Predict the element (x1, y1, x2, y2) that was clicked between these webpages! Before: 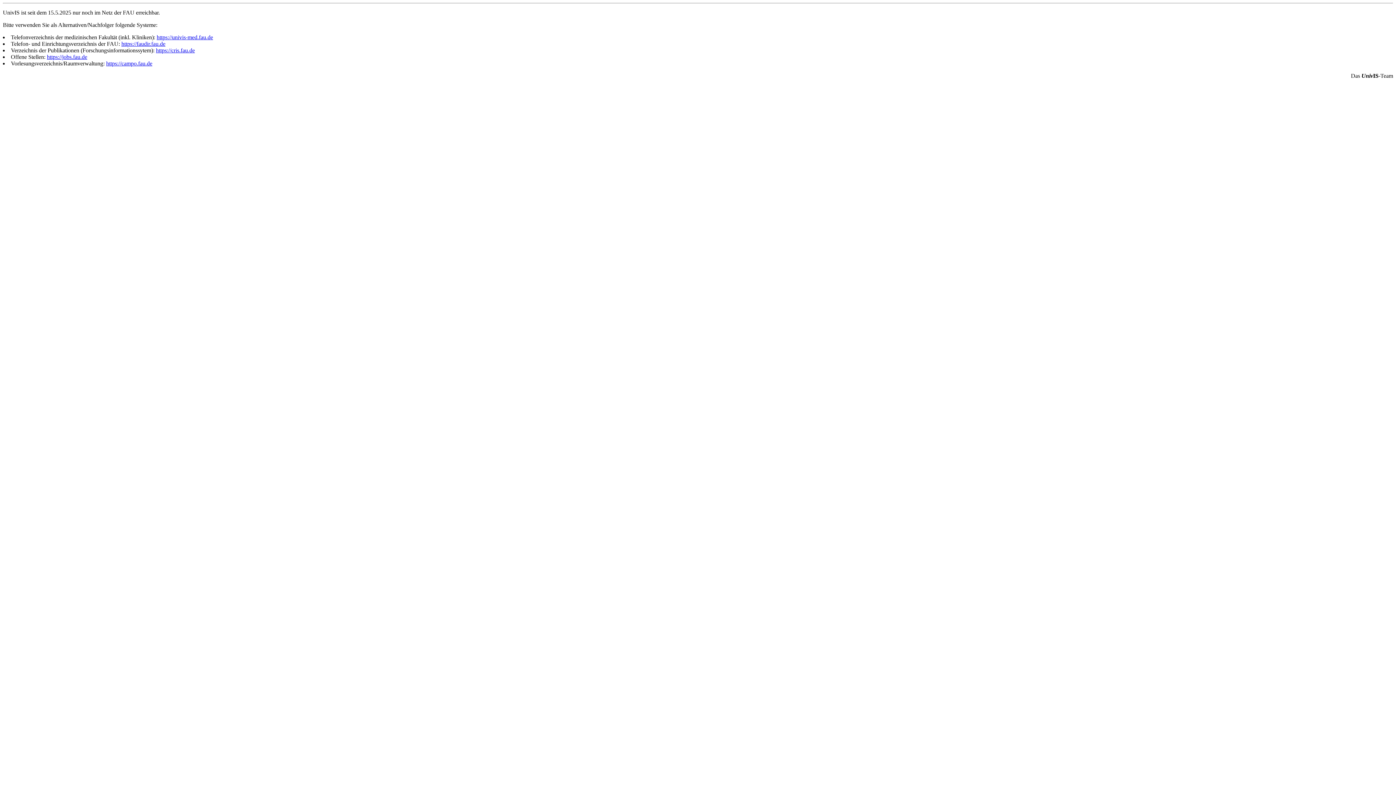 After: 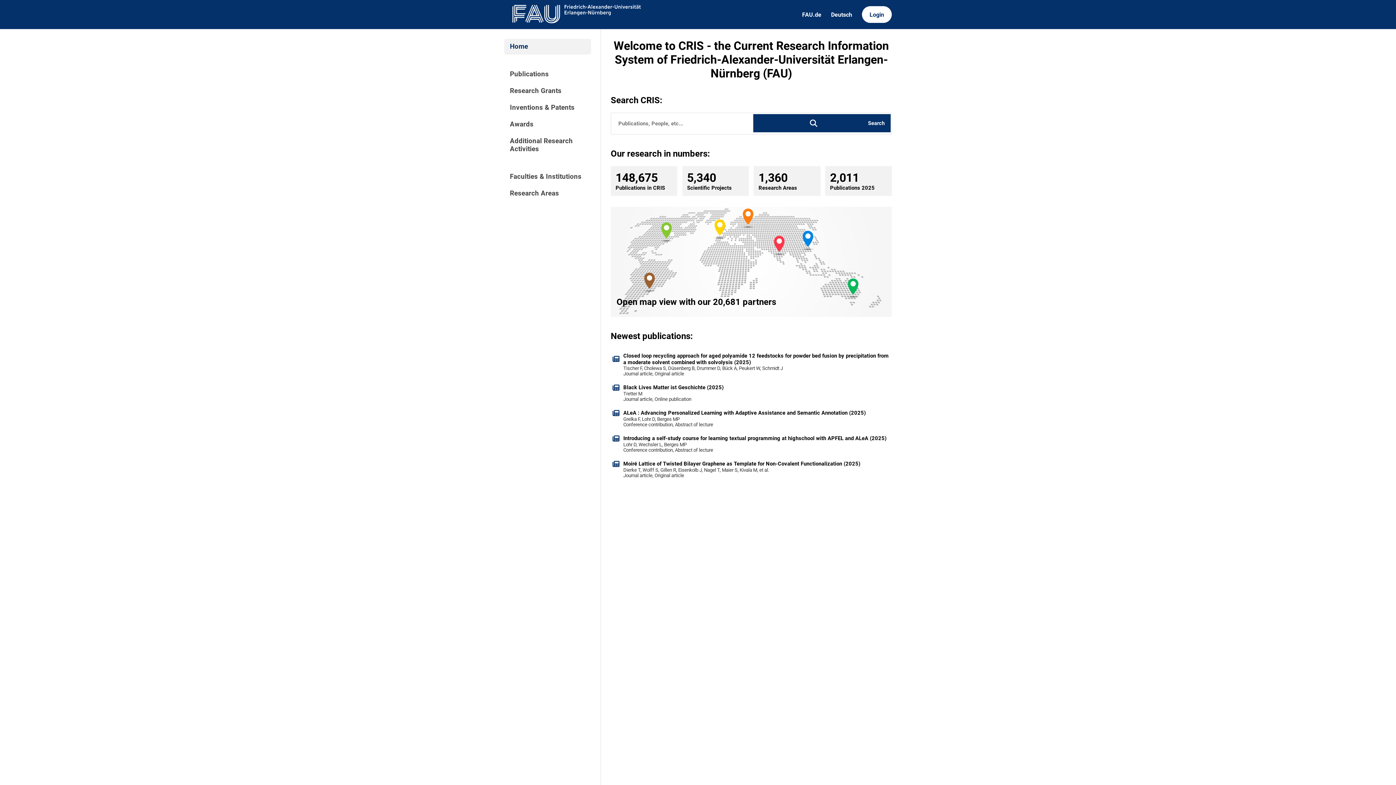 Action: bbox: (156, 47, 194, 53) label: https://cris.fau.de